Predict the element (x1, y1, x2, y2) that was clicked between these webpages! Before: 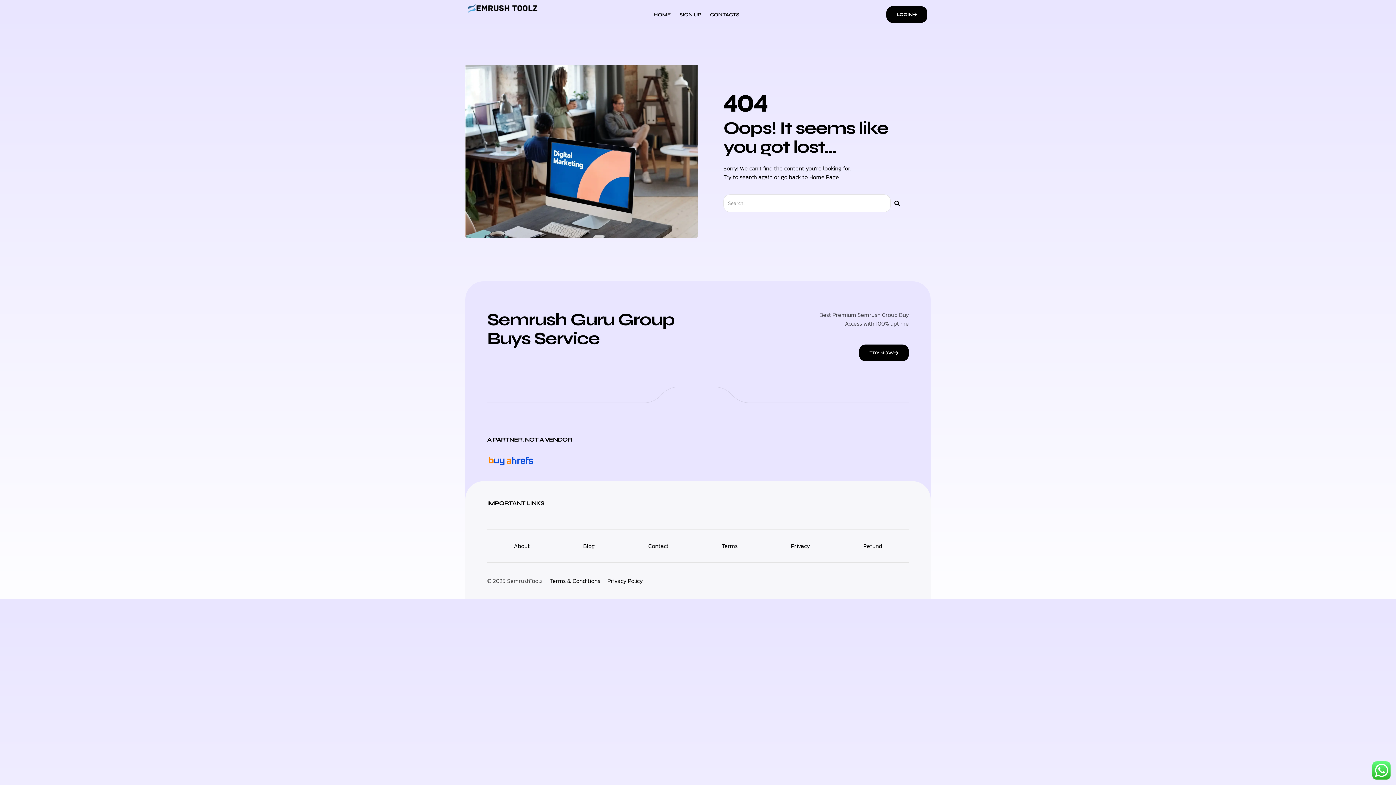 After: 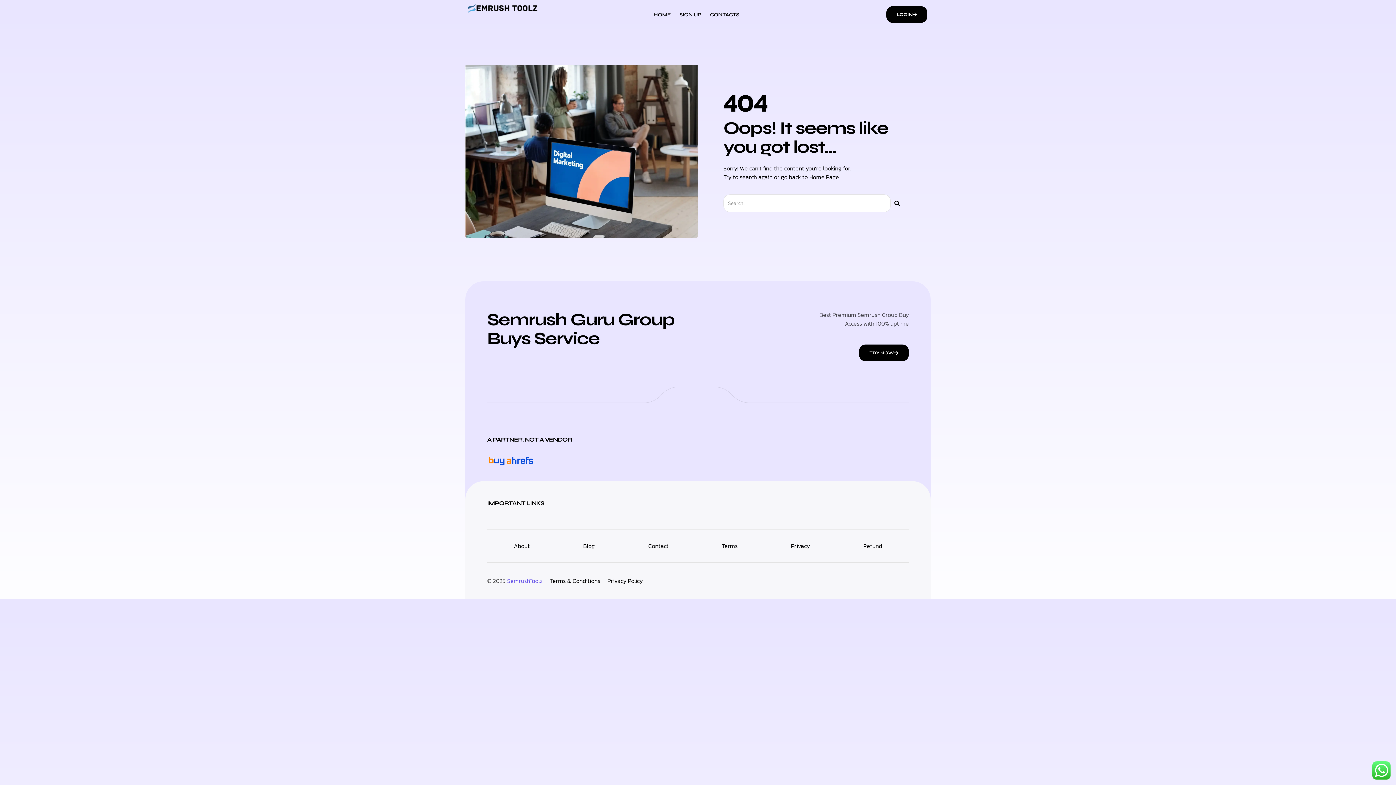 Action: bbox: (507, 576, 542, 585) label: SemrushToolz